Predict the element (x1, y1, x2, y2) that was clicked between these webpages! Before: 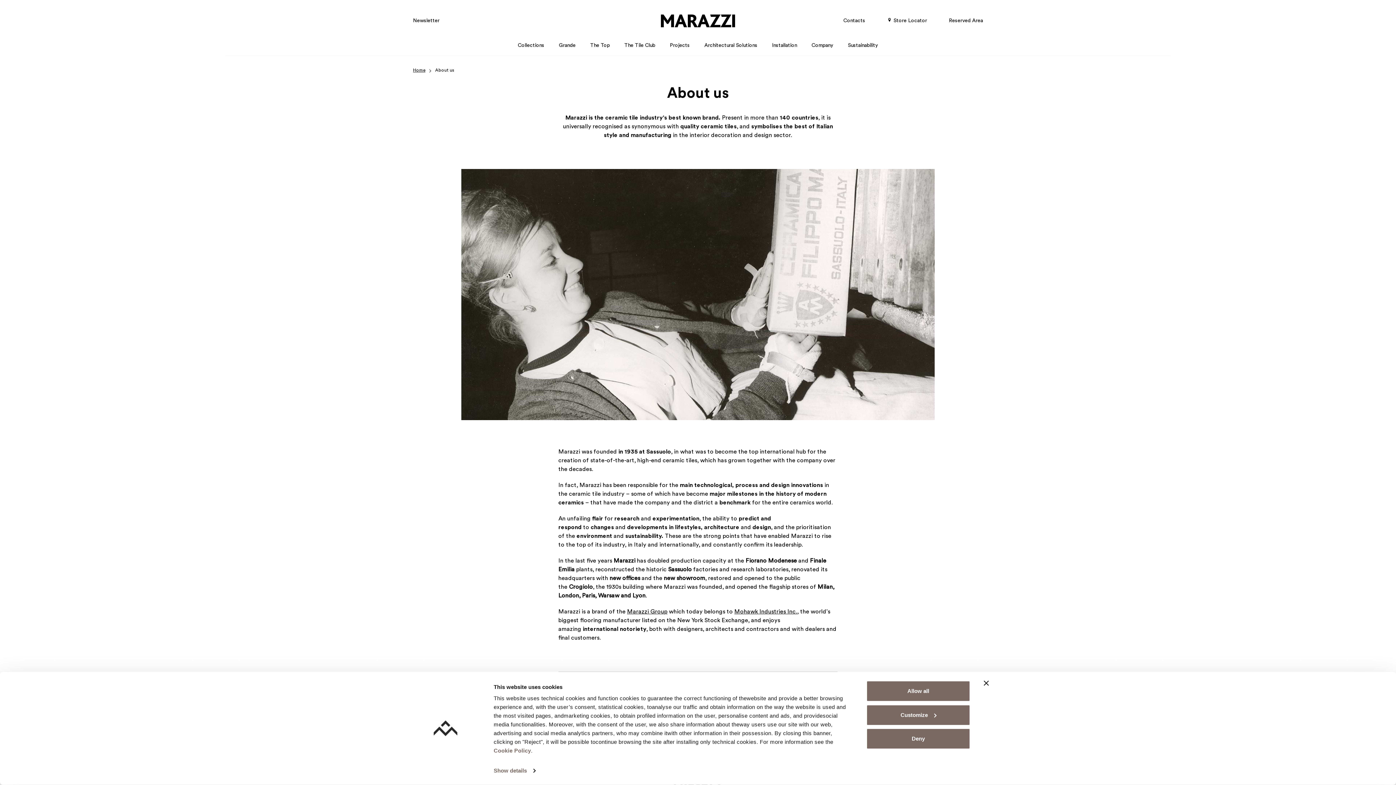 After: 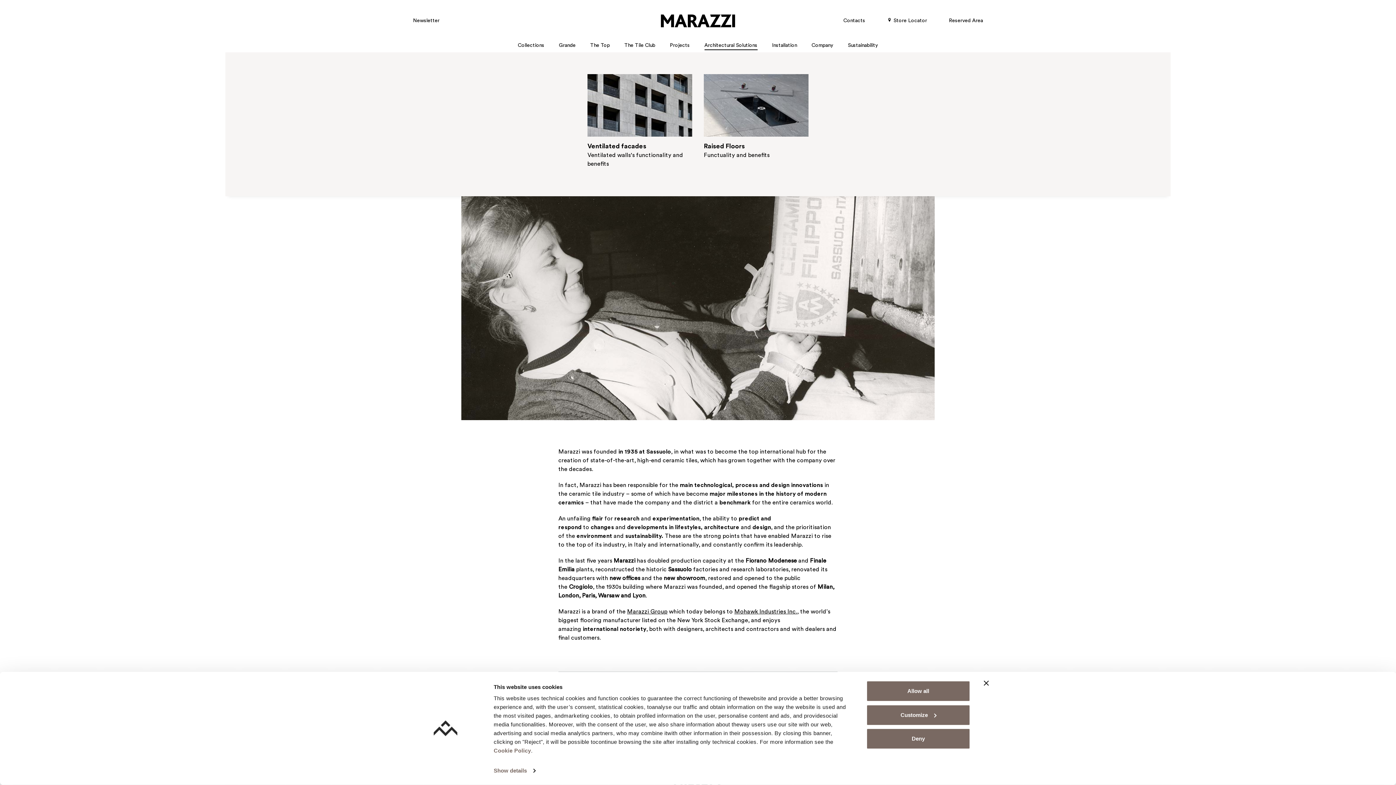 Action: label: Architectural Solutions bbox: (701, 38, 760, 52)